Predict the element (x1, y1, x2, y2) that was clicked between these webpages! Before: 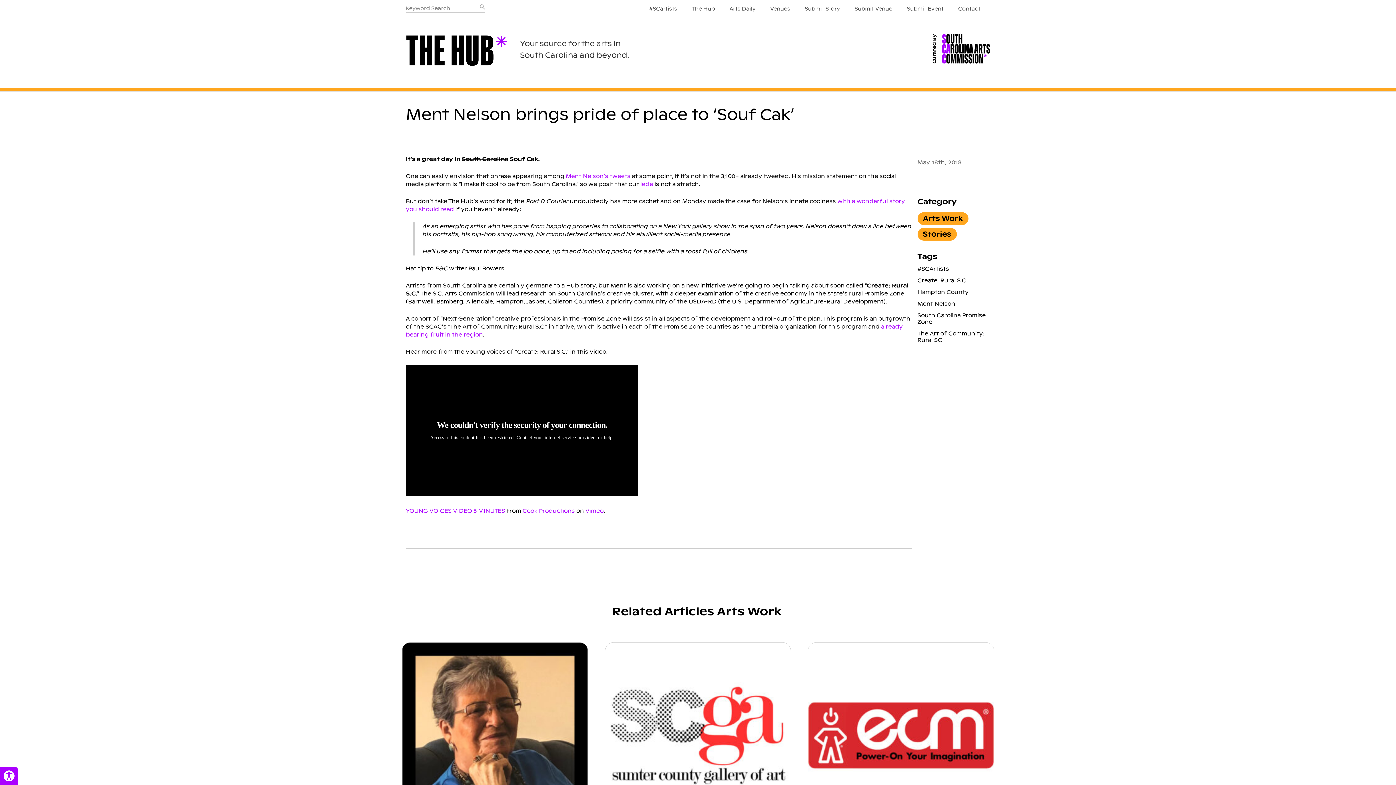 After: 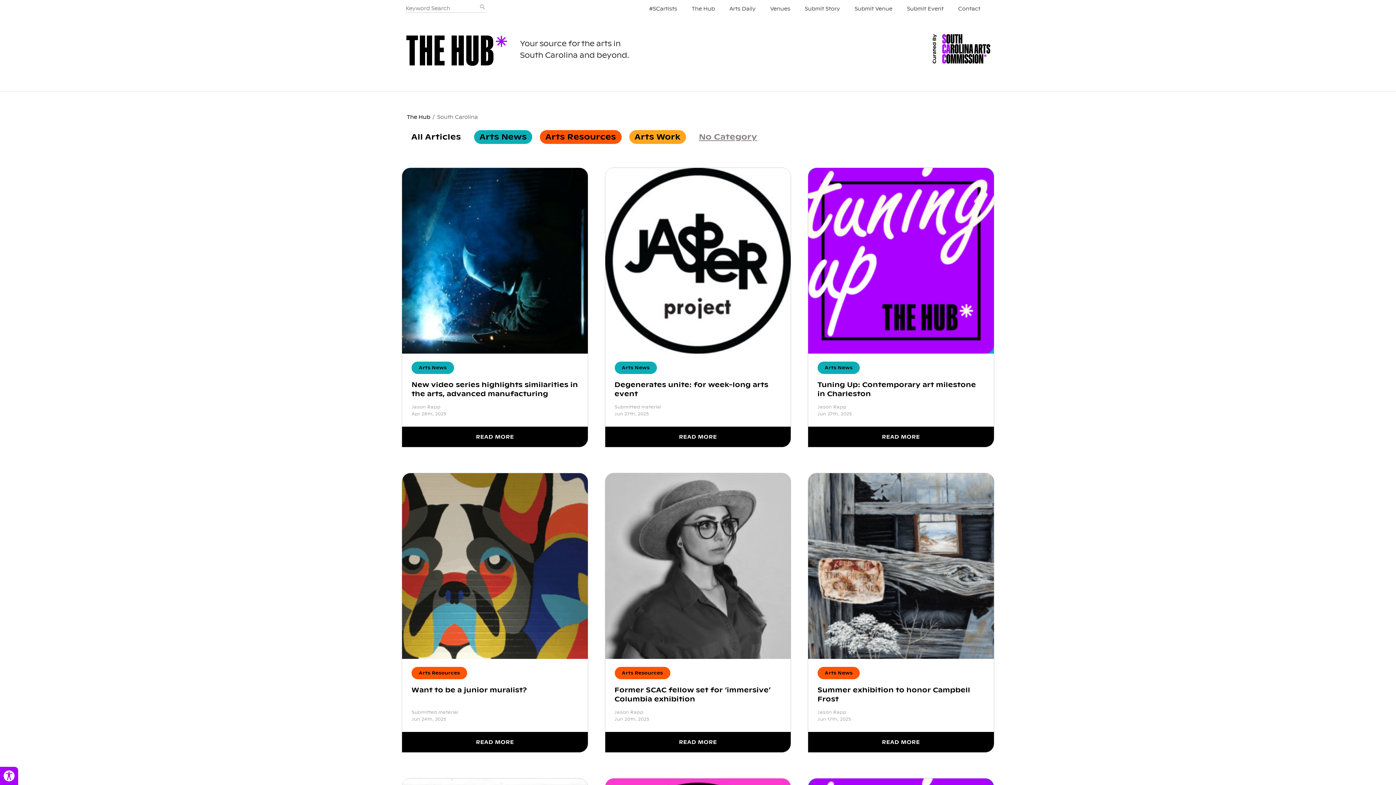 Action: bbox: (405, 35, 507, 68)